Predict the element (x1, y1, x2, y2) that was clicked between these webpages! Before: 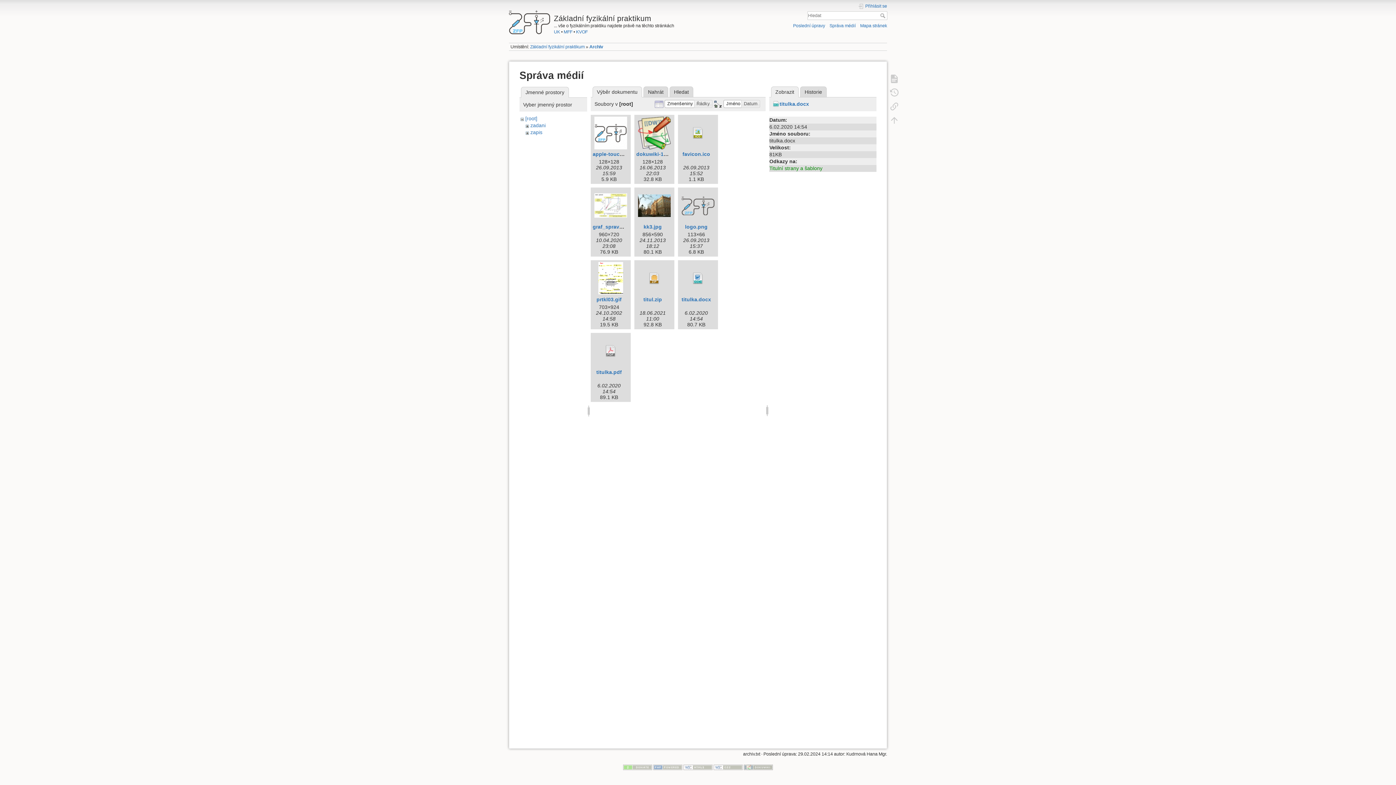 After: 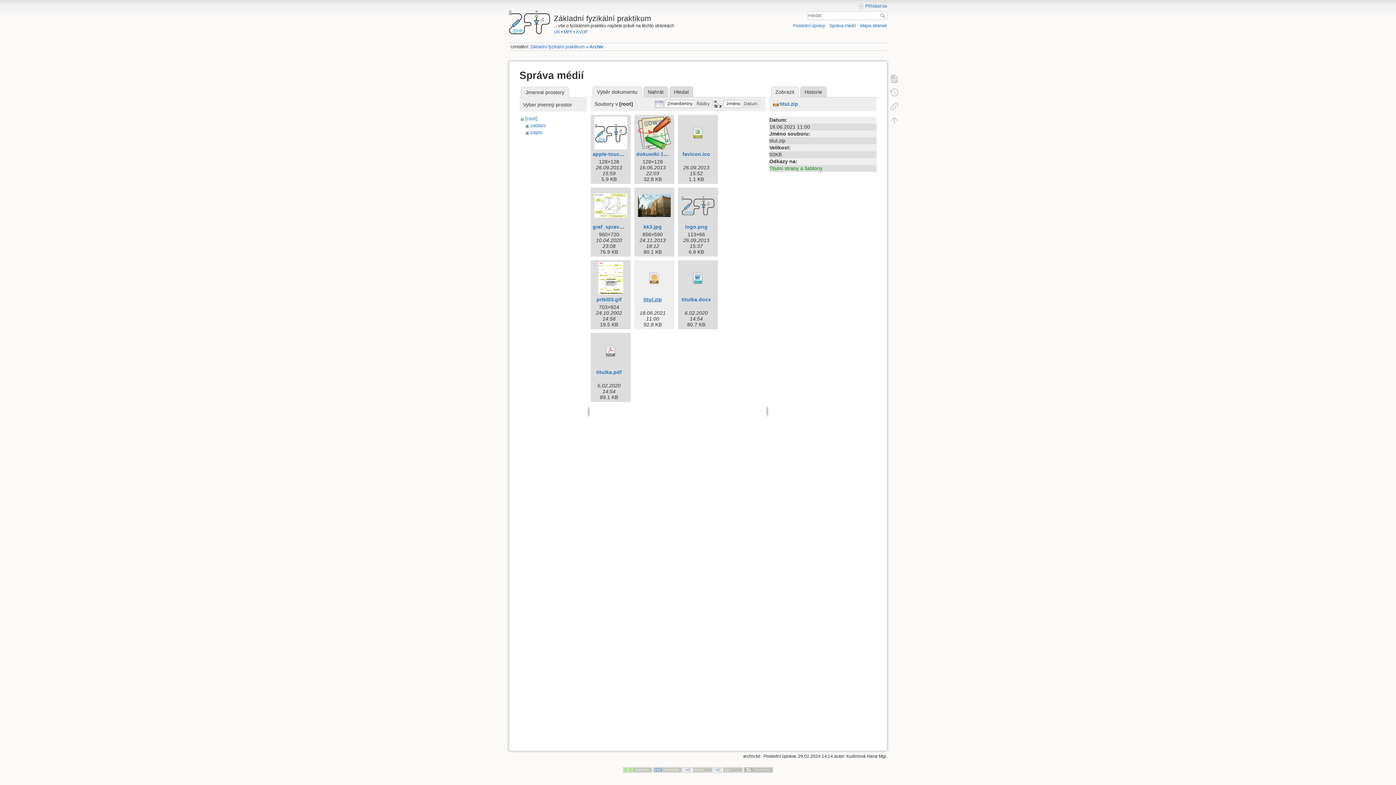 Action: label: titul.zip bbox: (643, 296, 662, 302)